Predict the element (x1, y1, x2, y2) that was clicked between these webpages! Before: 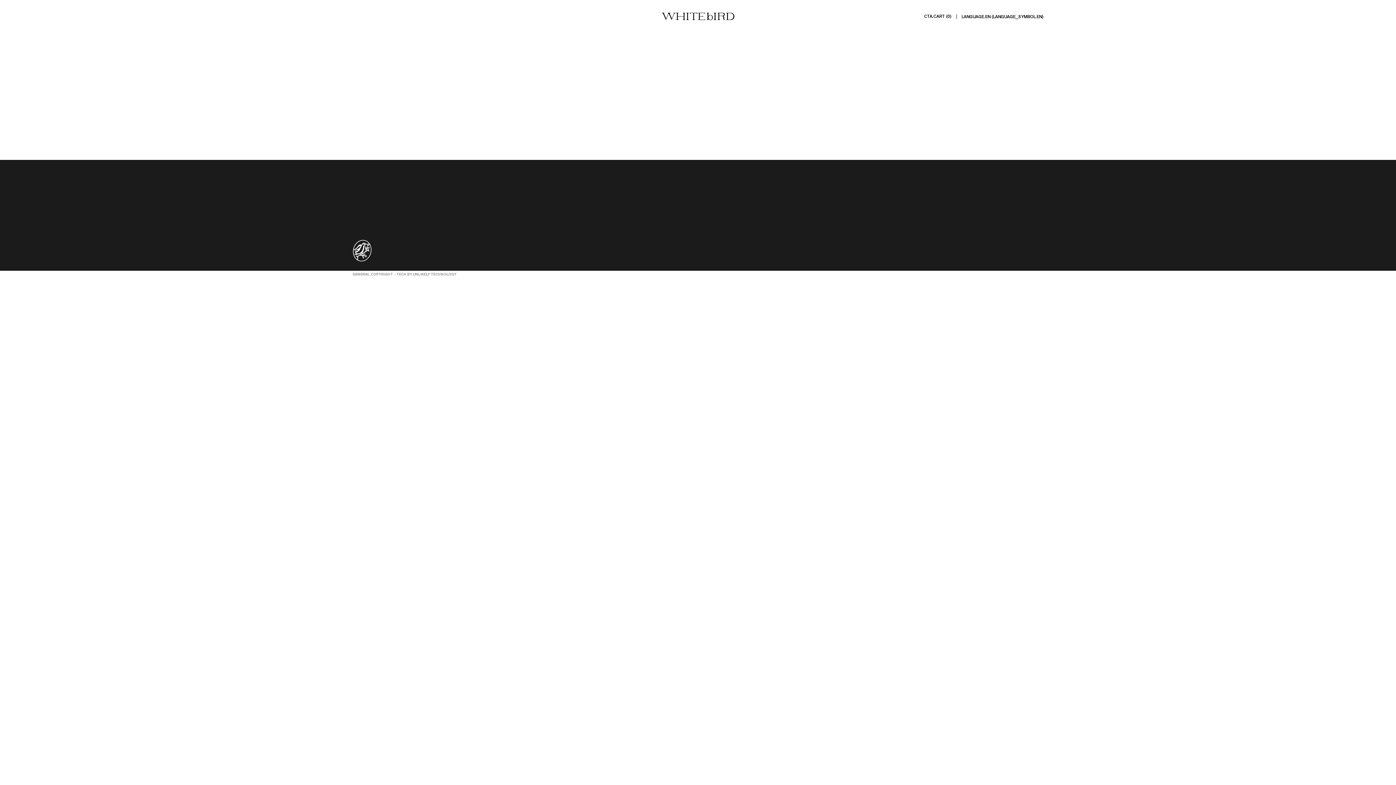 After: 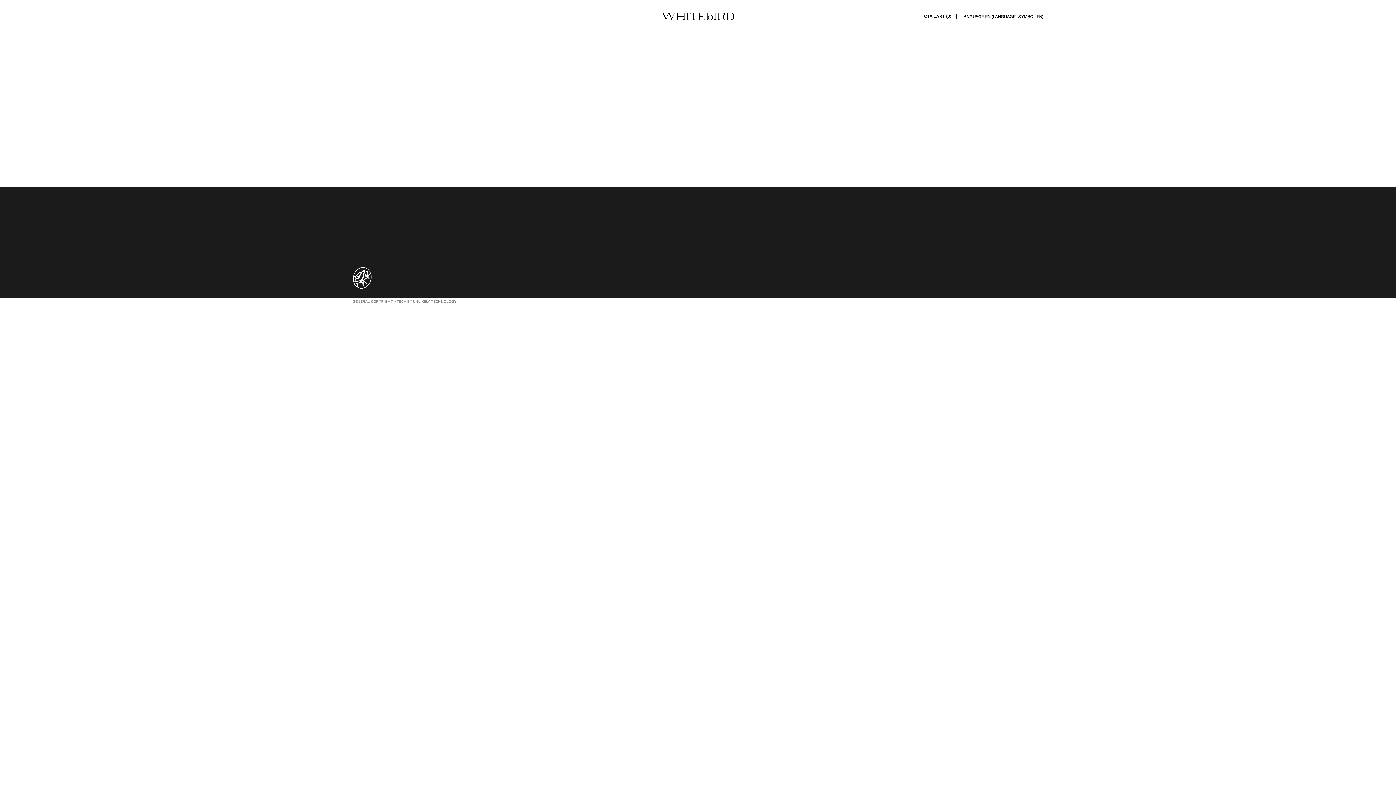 Action: bbox: (661, 12, 734, 20)